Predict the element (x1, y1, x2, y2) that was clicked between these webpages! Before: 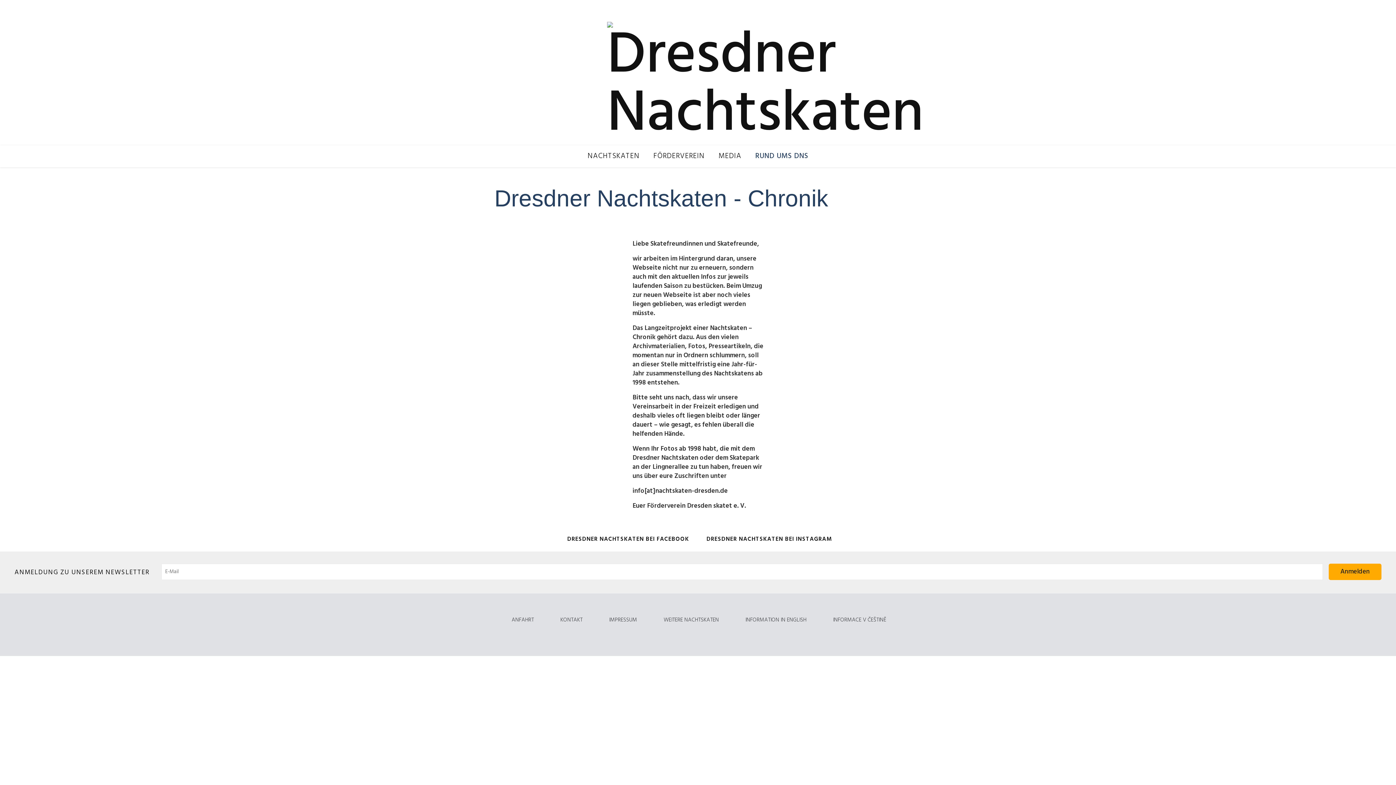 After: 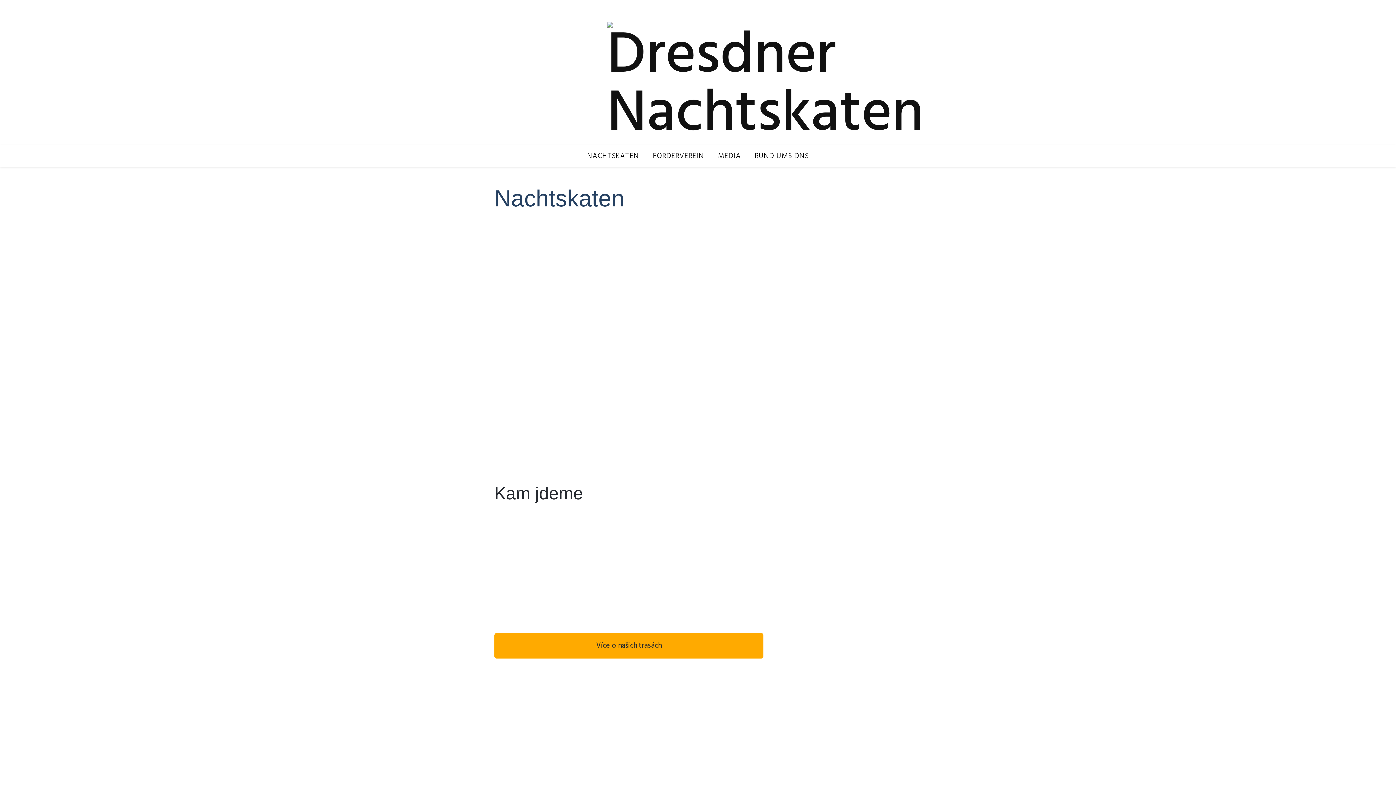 Action: label: INFORMACE V ČEŠTINĚ bbox: (833, 616, 886, 625)